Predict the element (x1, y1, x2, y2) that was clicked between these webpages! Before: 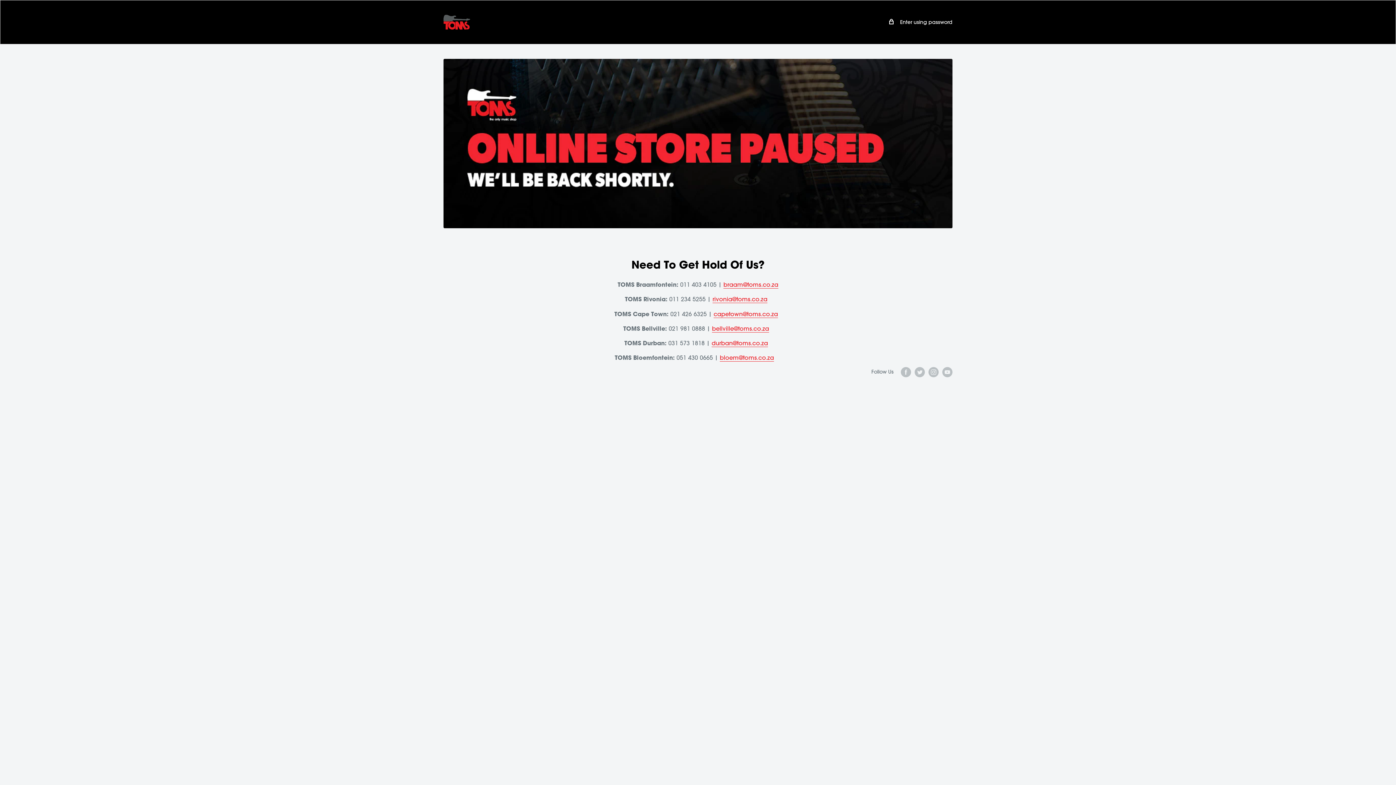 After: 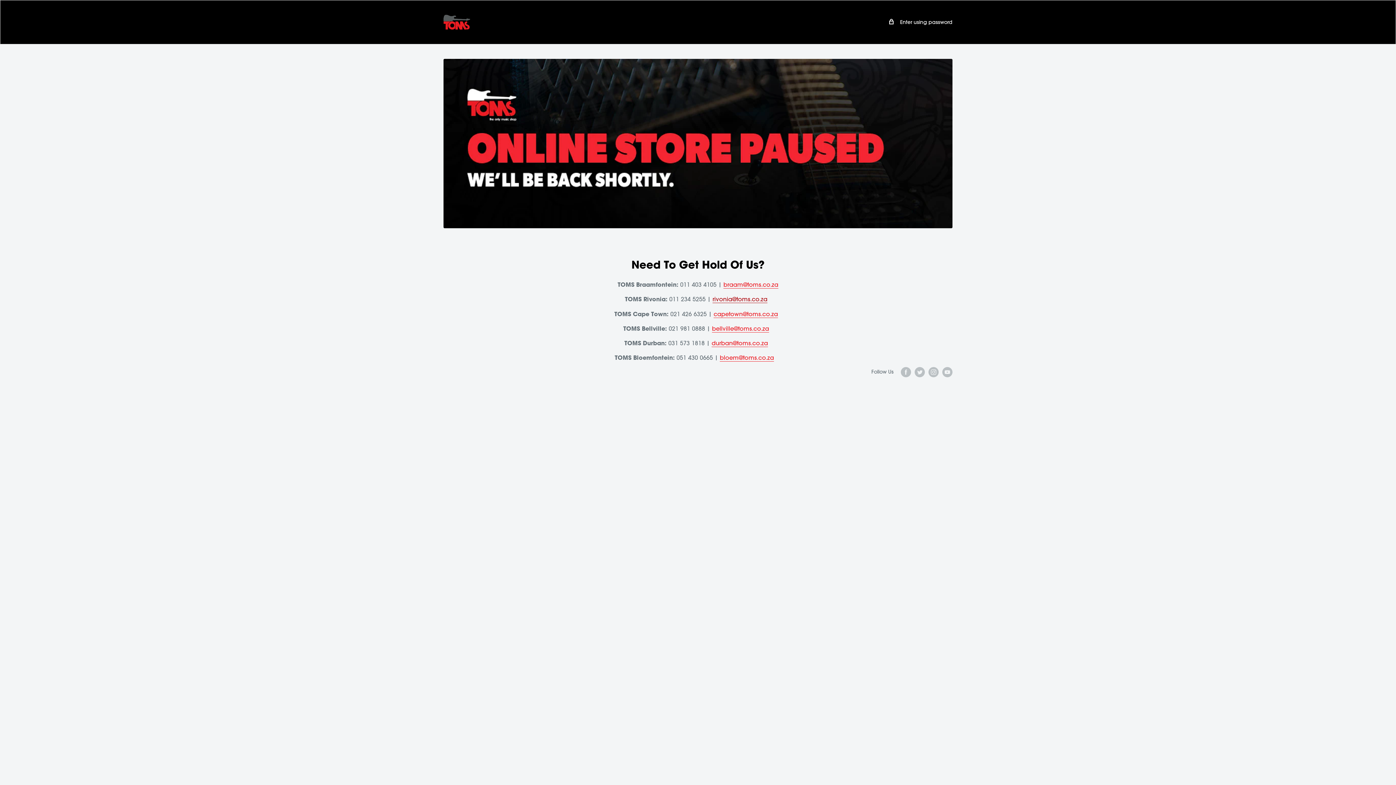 Action: bbox: (712, 295, 767, 303) label: rivonia@toms.co.za